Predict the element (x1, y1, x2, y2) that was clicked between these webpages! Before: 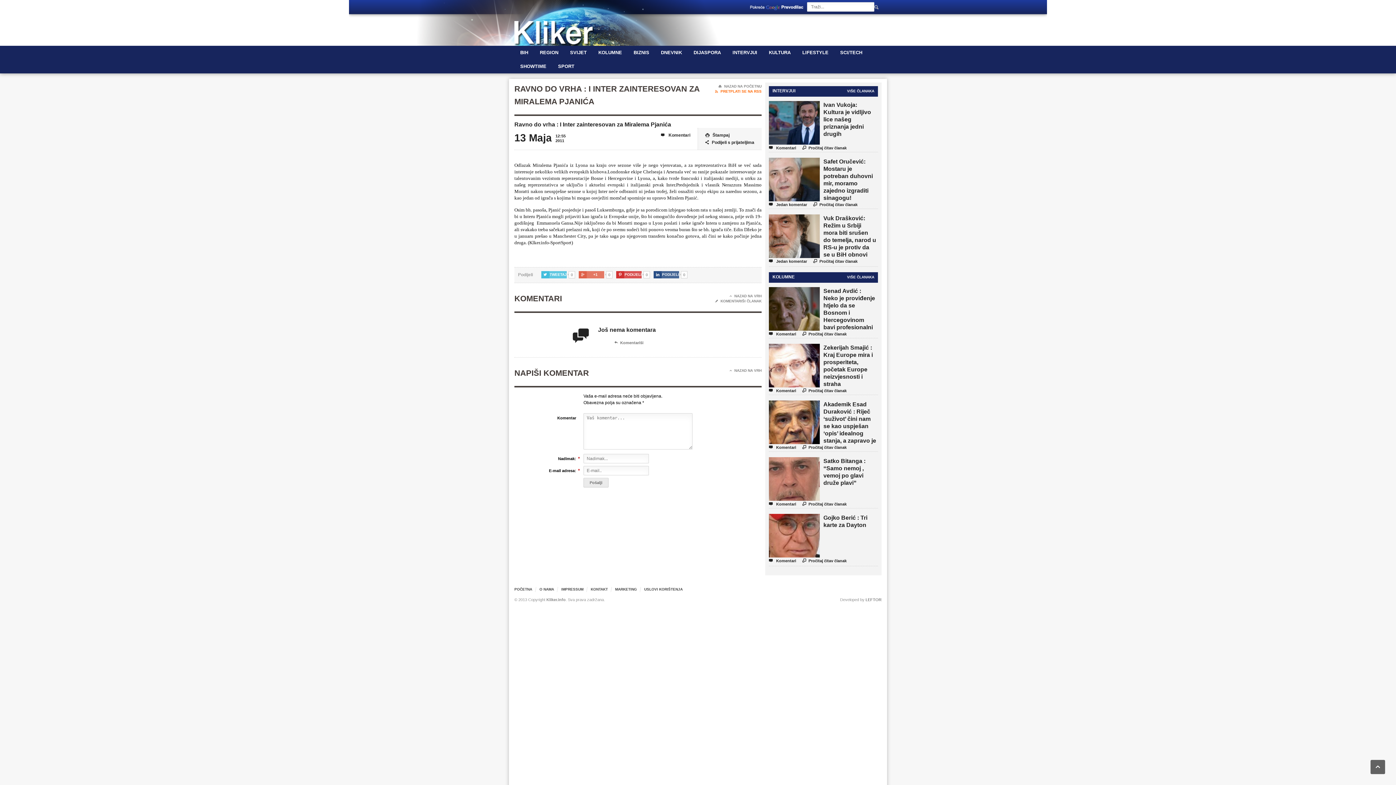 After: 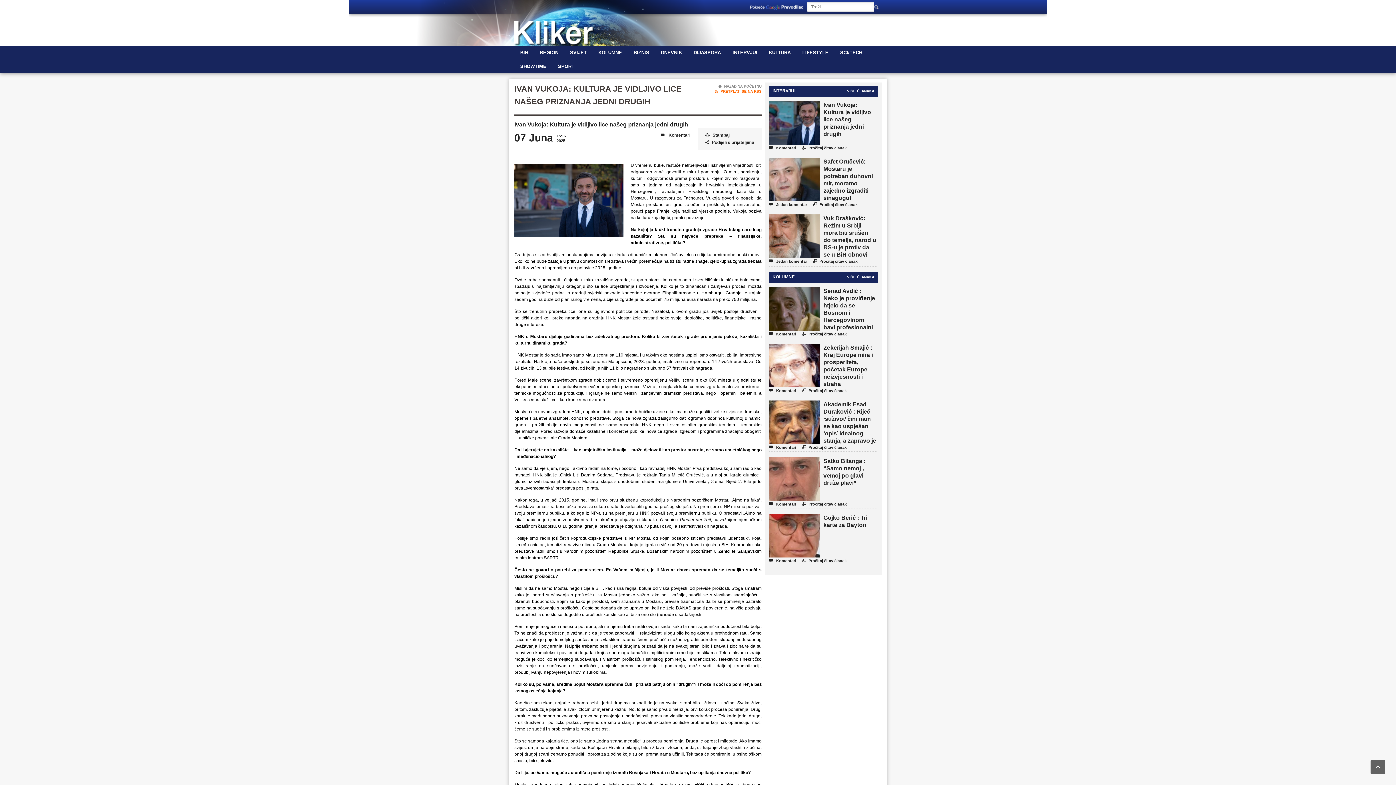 Action: bbox: (823, 101, 871, 137) label: Ivan Vukoja: Kultura je vidljivo lice našeg priznanja jedni drugih